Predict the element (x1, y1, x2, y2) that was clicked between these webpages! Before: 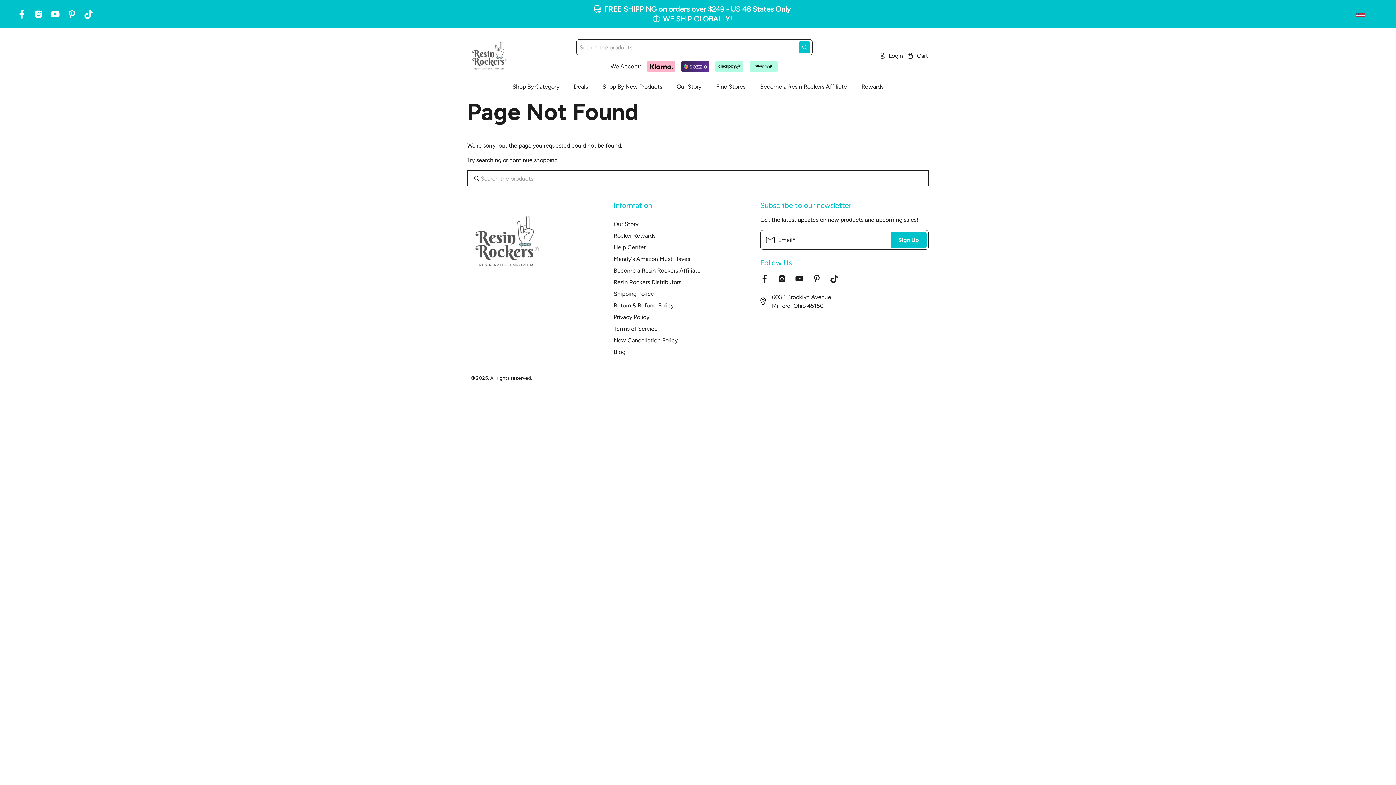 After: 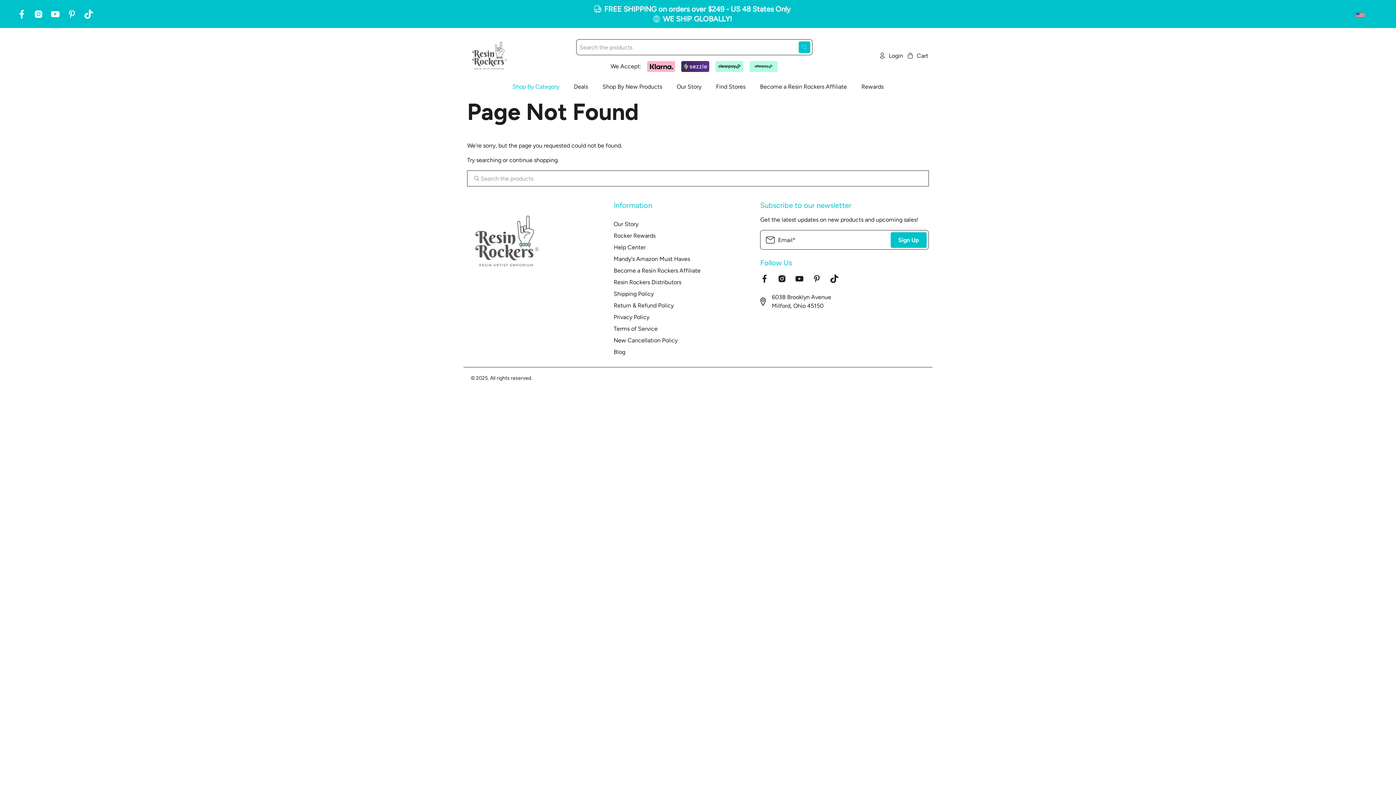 Action: bbox: (508, 83, 563, 90) label: Shop By Category